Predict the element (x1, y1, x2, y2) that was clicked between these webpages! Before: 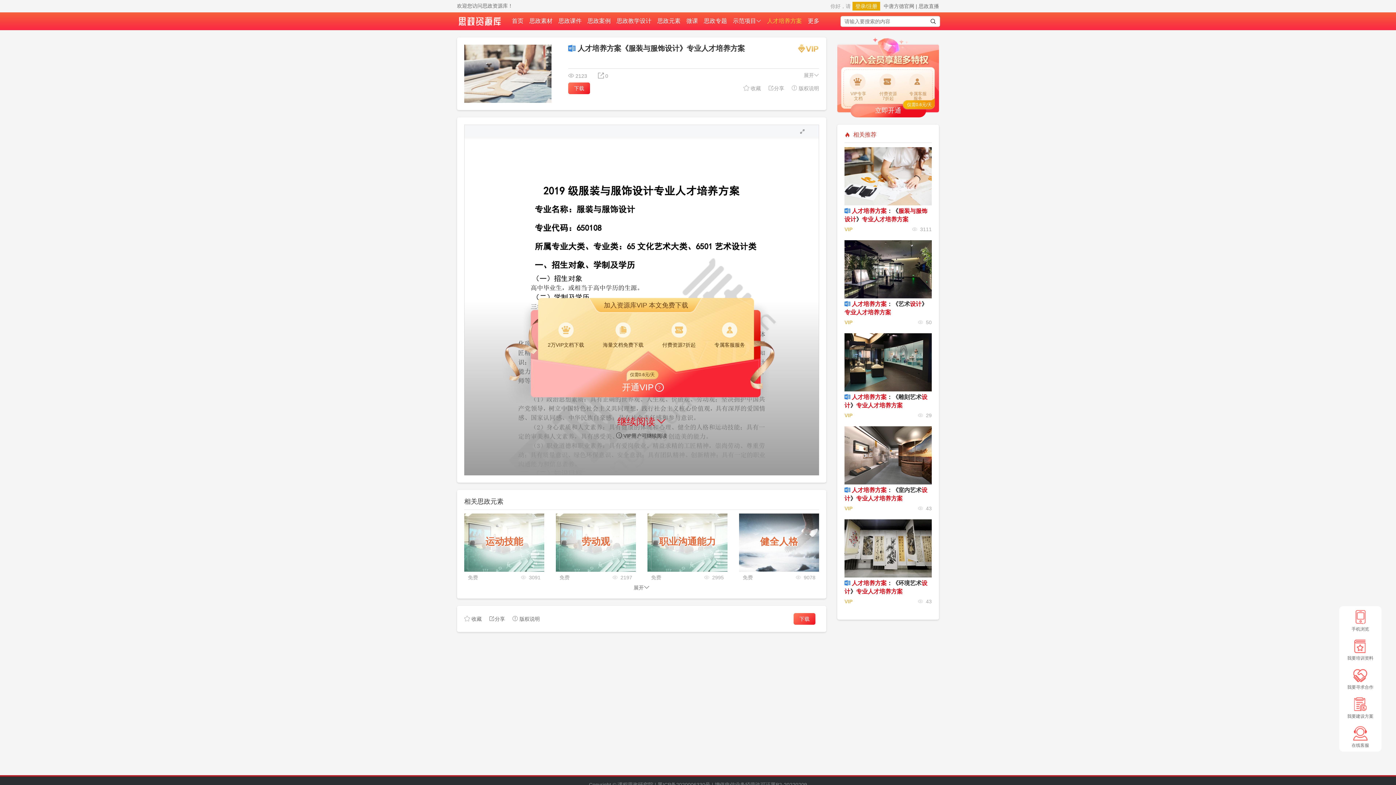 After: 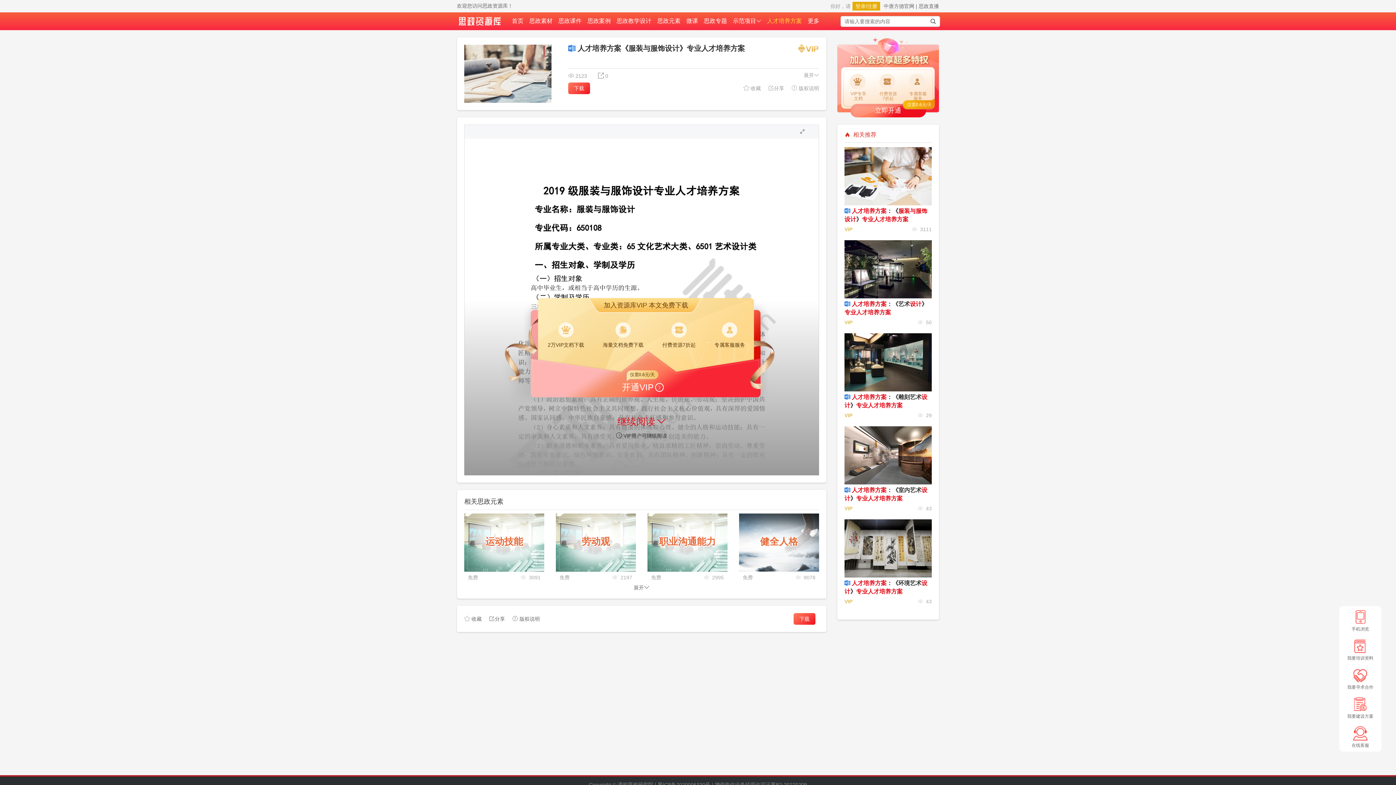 Action: bbox: (512, 17, 523, 24) label: 首页